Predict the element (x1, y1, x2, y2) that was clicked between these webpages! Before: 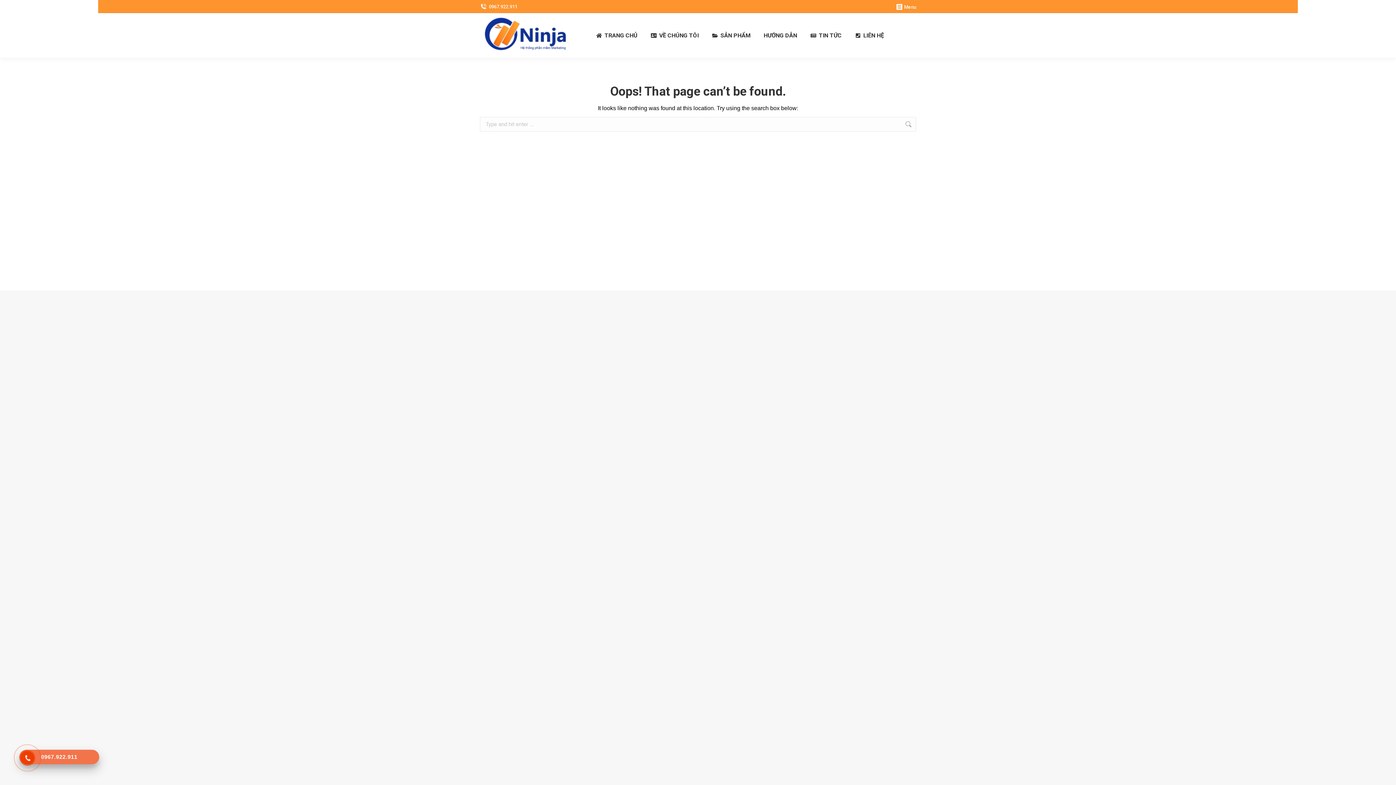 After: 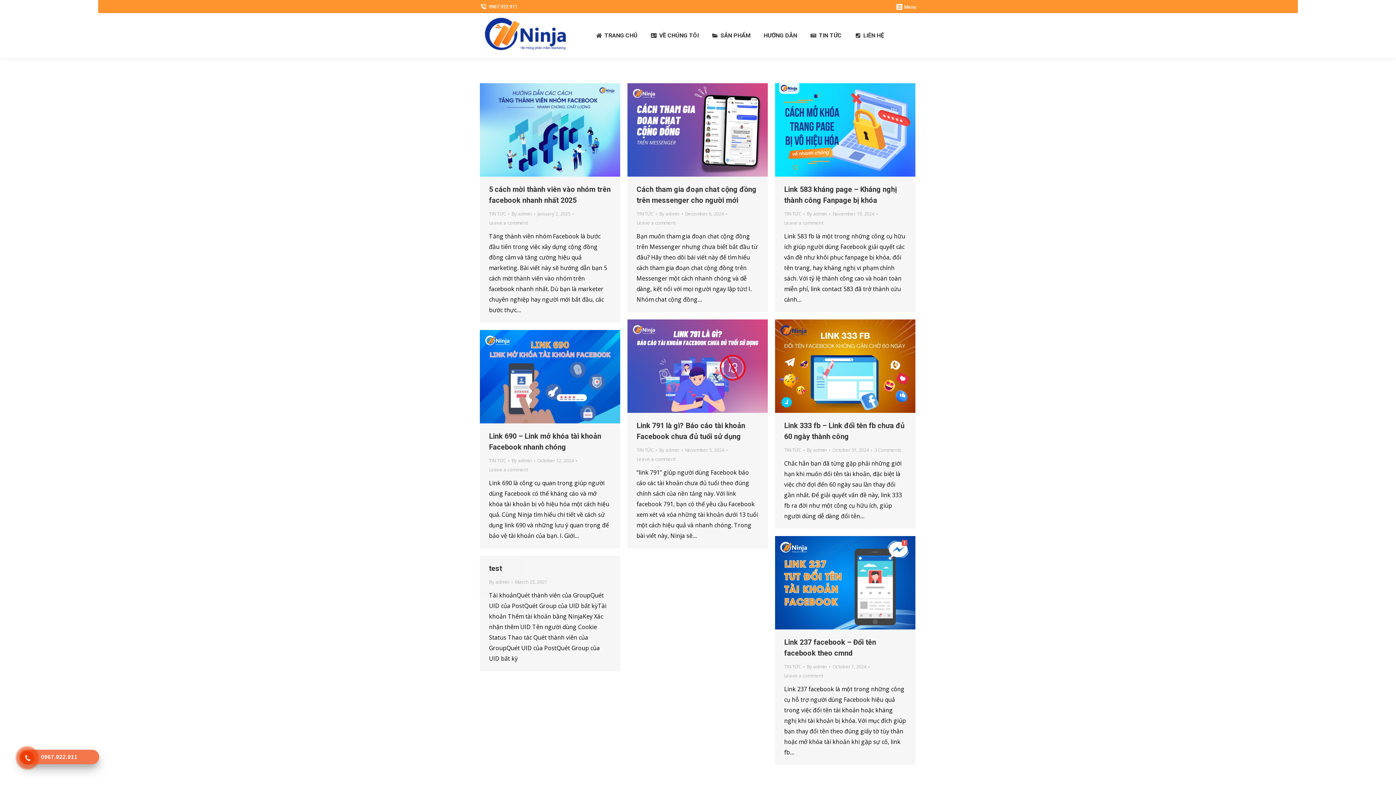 Action: bbox: (905, 117, 912, 131)